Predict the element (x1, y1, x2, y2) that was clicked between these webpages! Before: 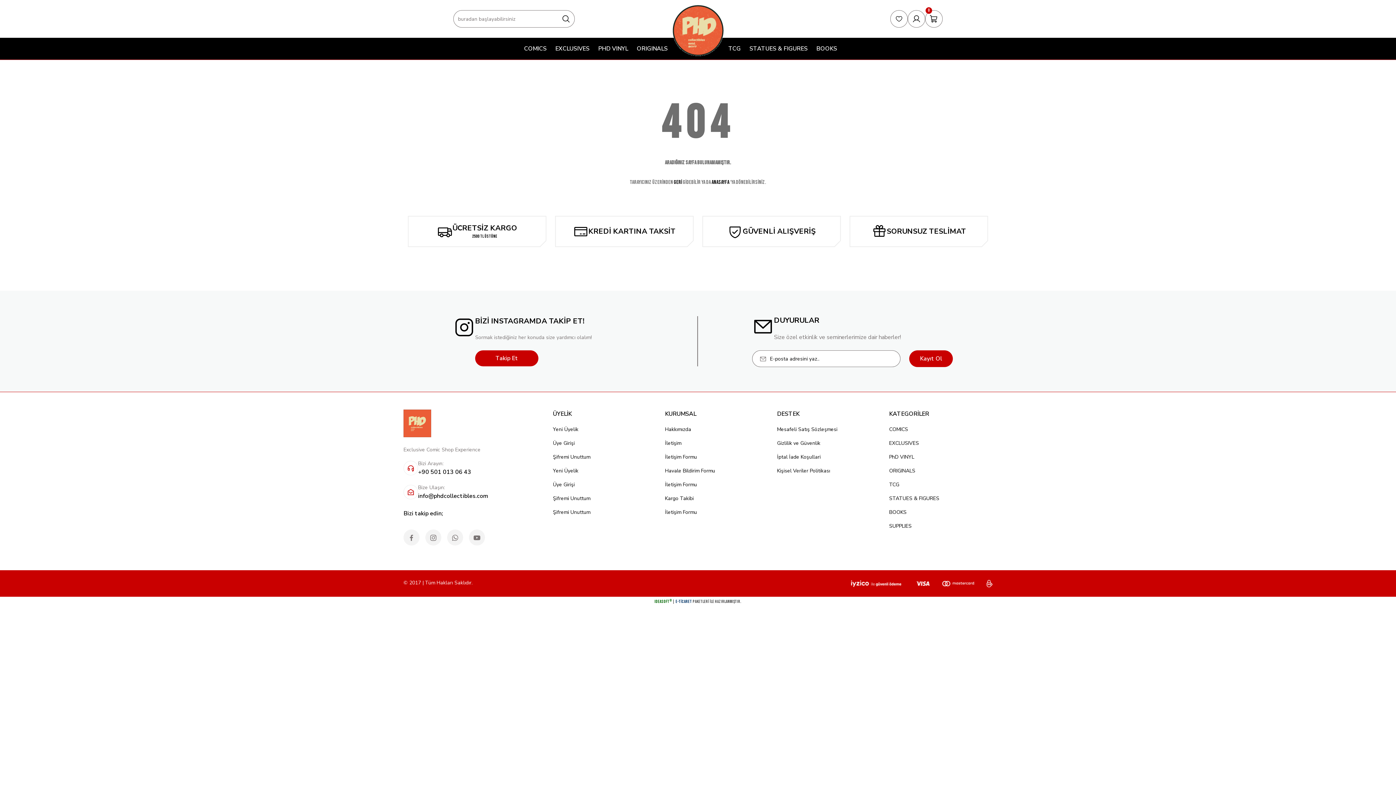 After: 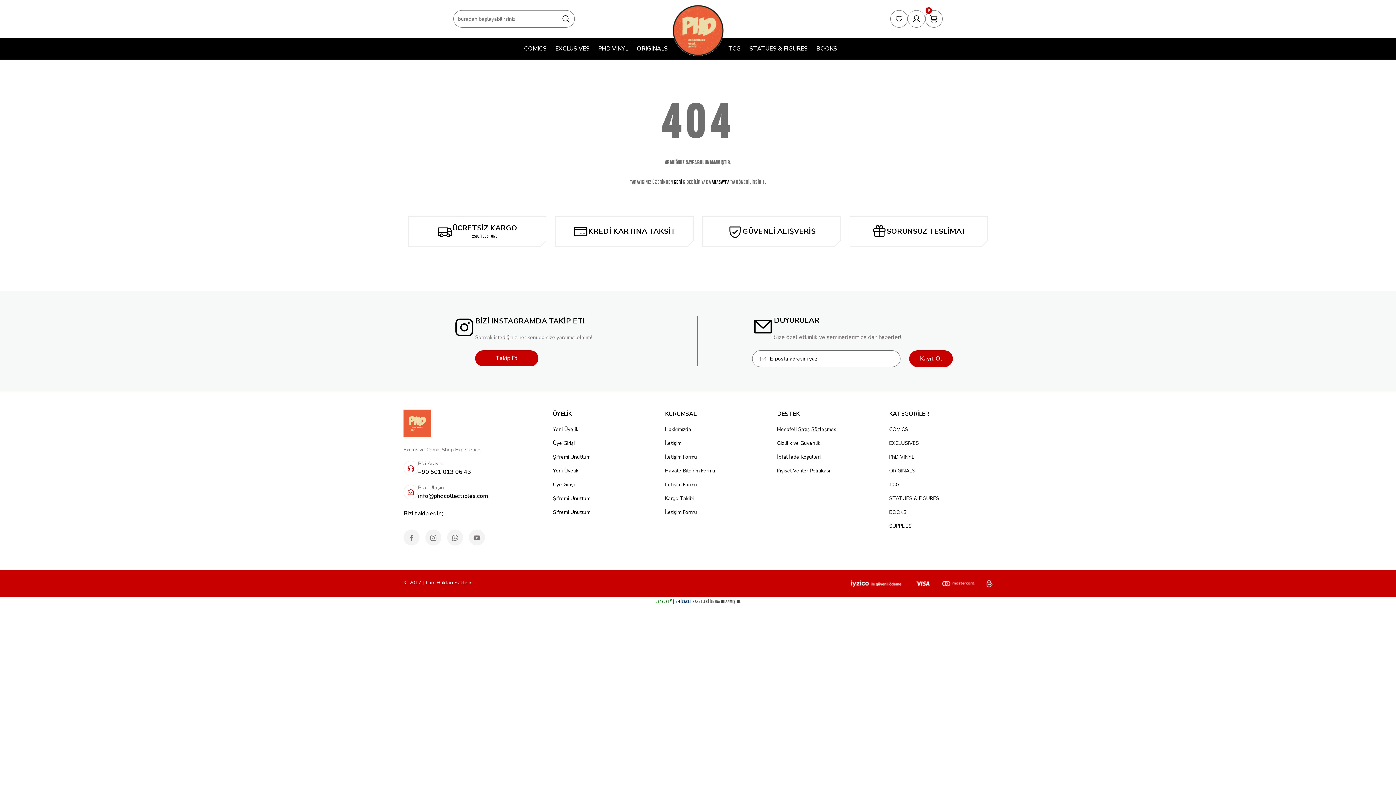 Action: label: KREDİ KARTINA TAKSİT bbox: (555, 215, 693, 247)